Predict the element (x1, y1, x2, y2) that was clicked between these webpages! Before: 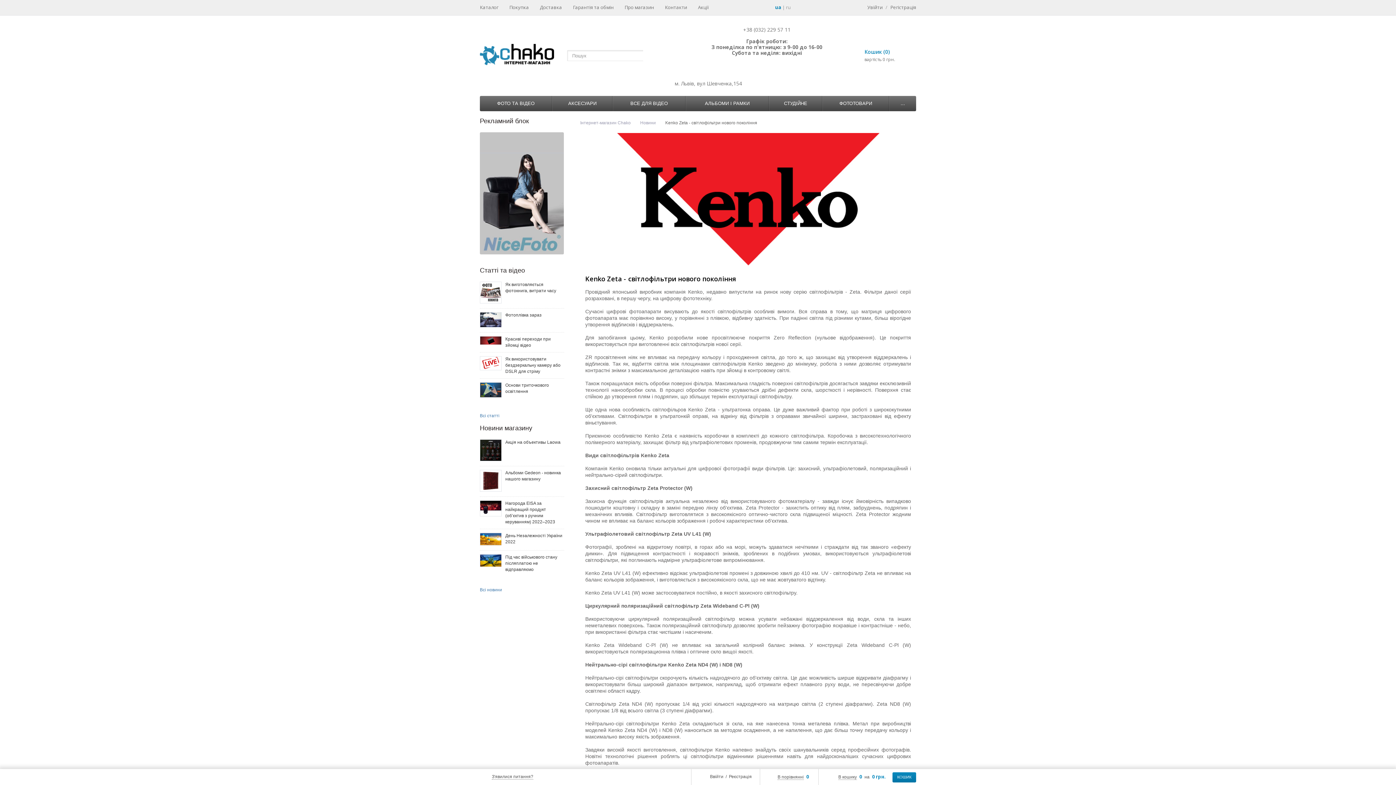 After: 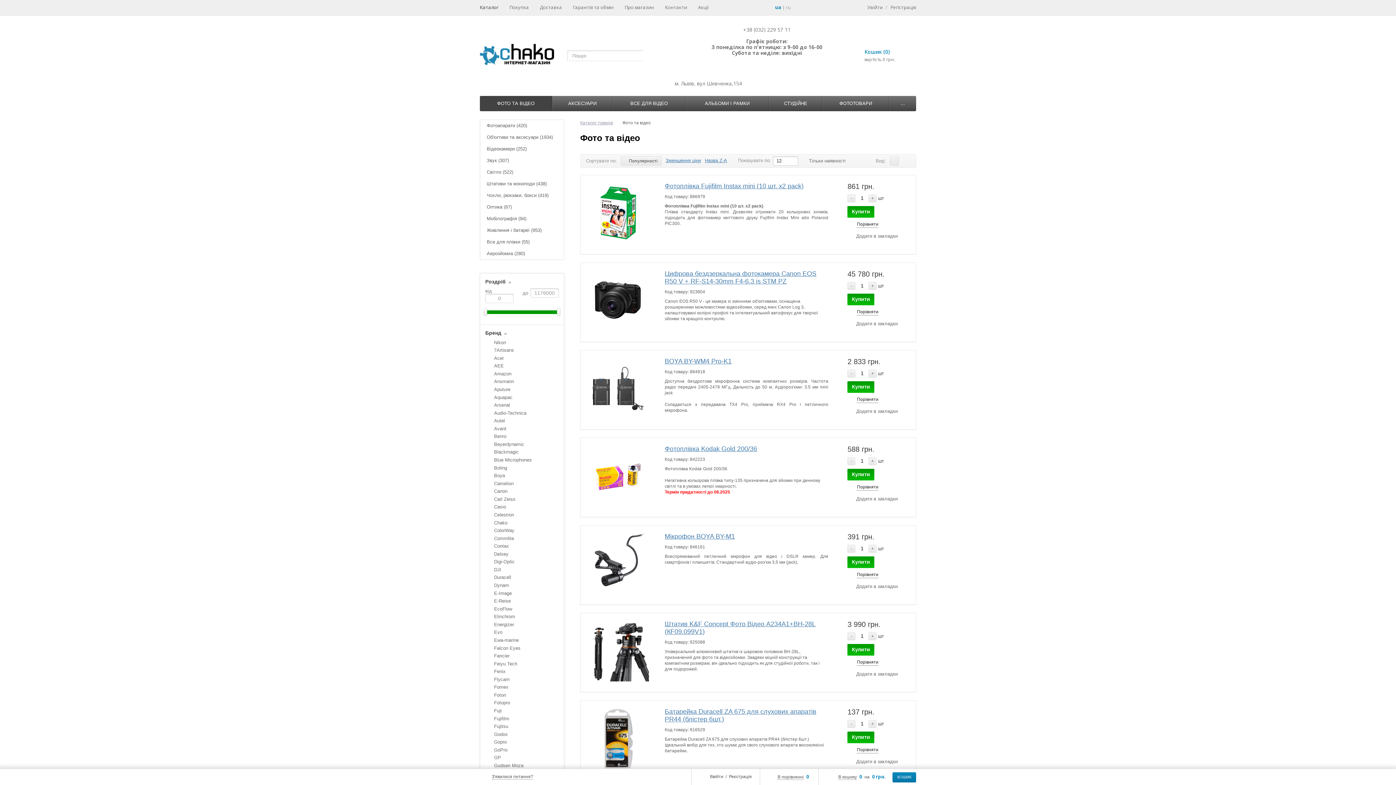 Action: bbox: (480, 96, 552, 111) label: ФОТО ТА ВІДЕО